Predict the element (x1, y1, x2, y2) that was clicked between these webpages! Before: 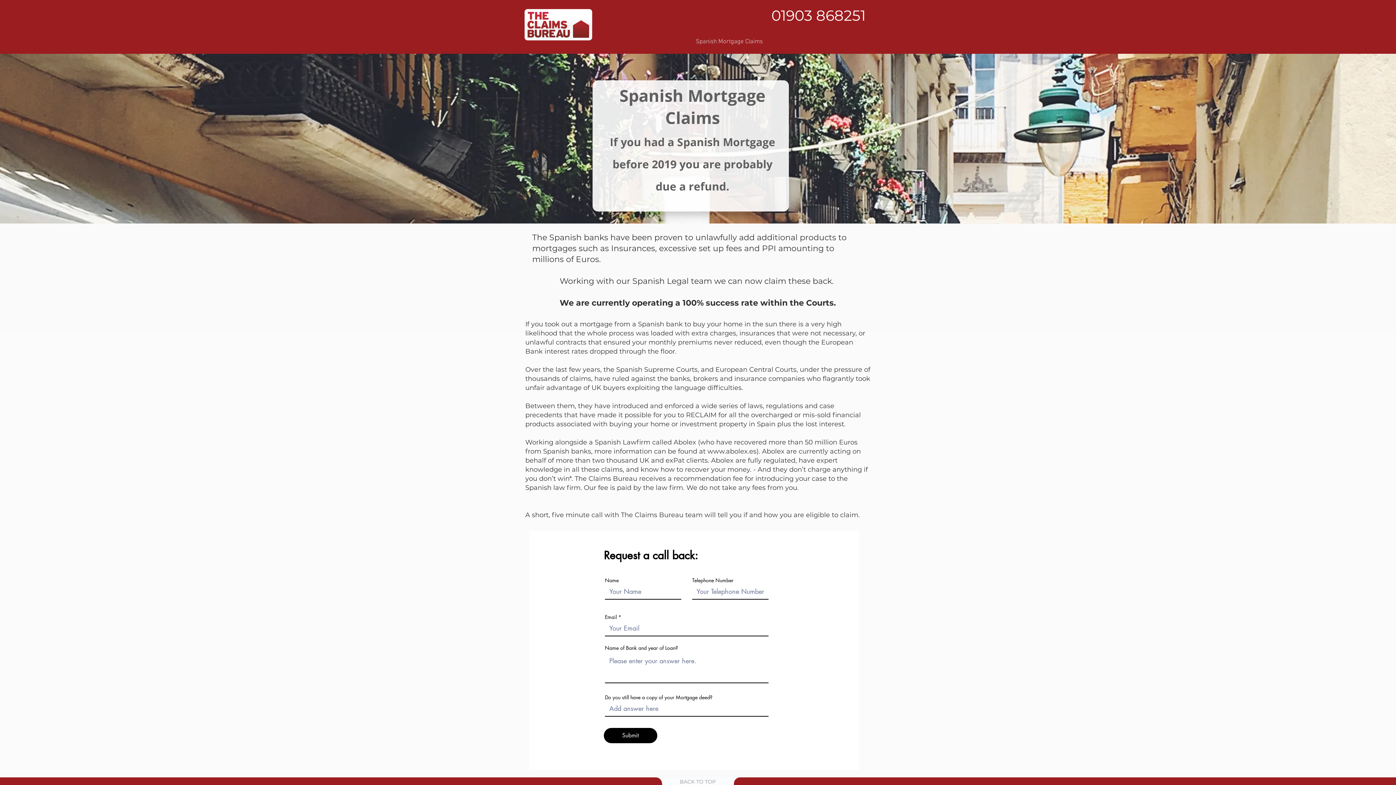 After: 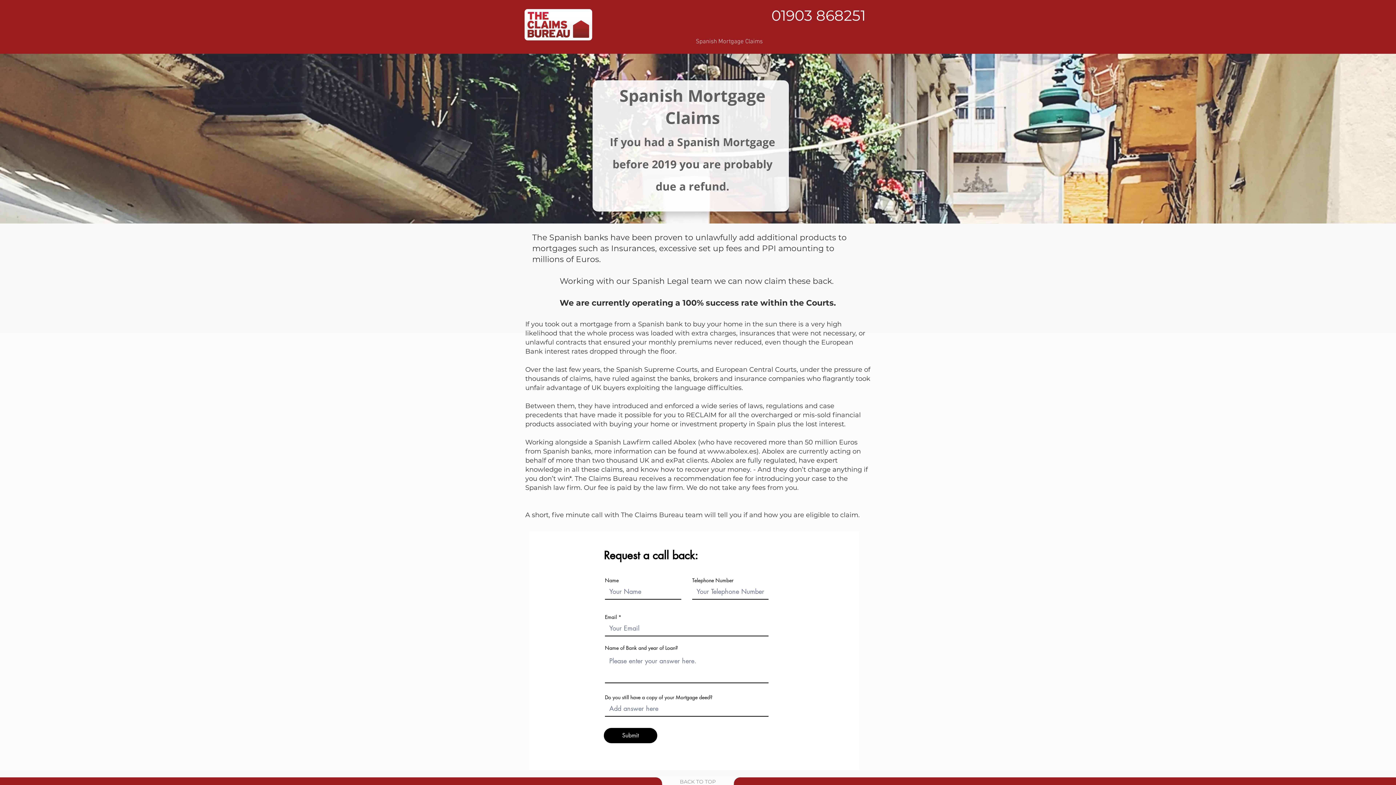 Action: label: CALL US bbox: (709, 7, 761, 24)